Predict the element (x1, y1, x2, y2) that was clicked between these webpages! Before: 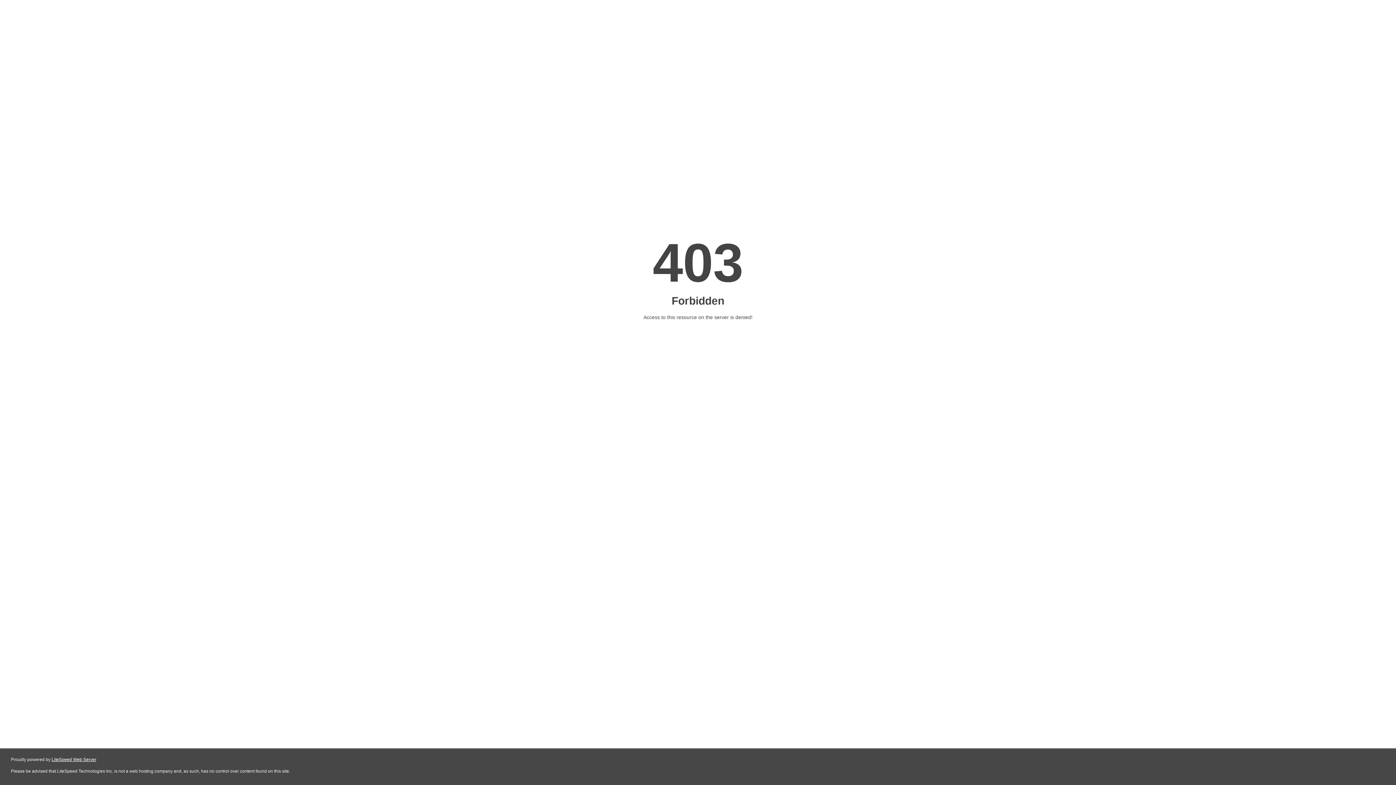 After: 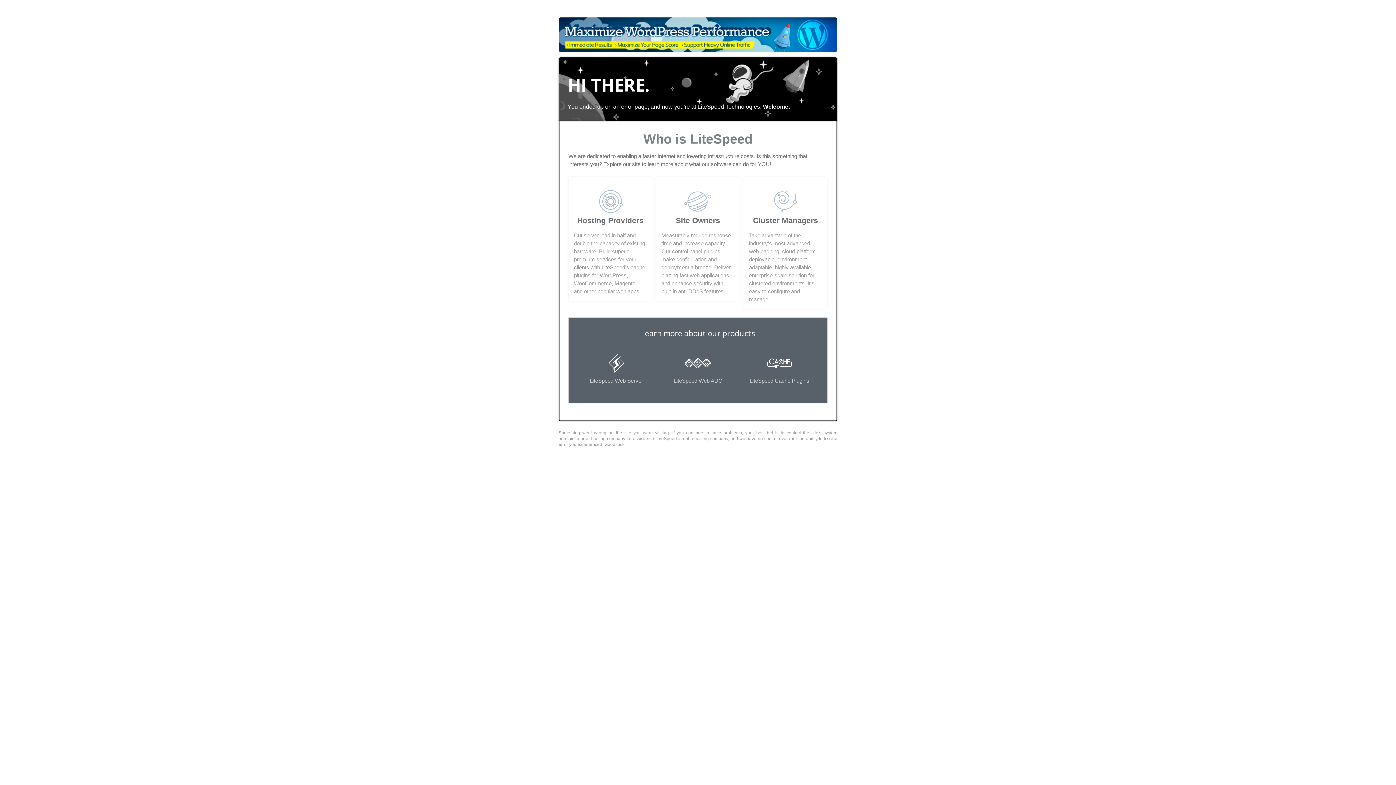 Action: bbox: (51, 757, 96, 762) label: LiteSpeed Web Server